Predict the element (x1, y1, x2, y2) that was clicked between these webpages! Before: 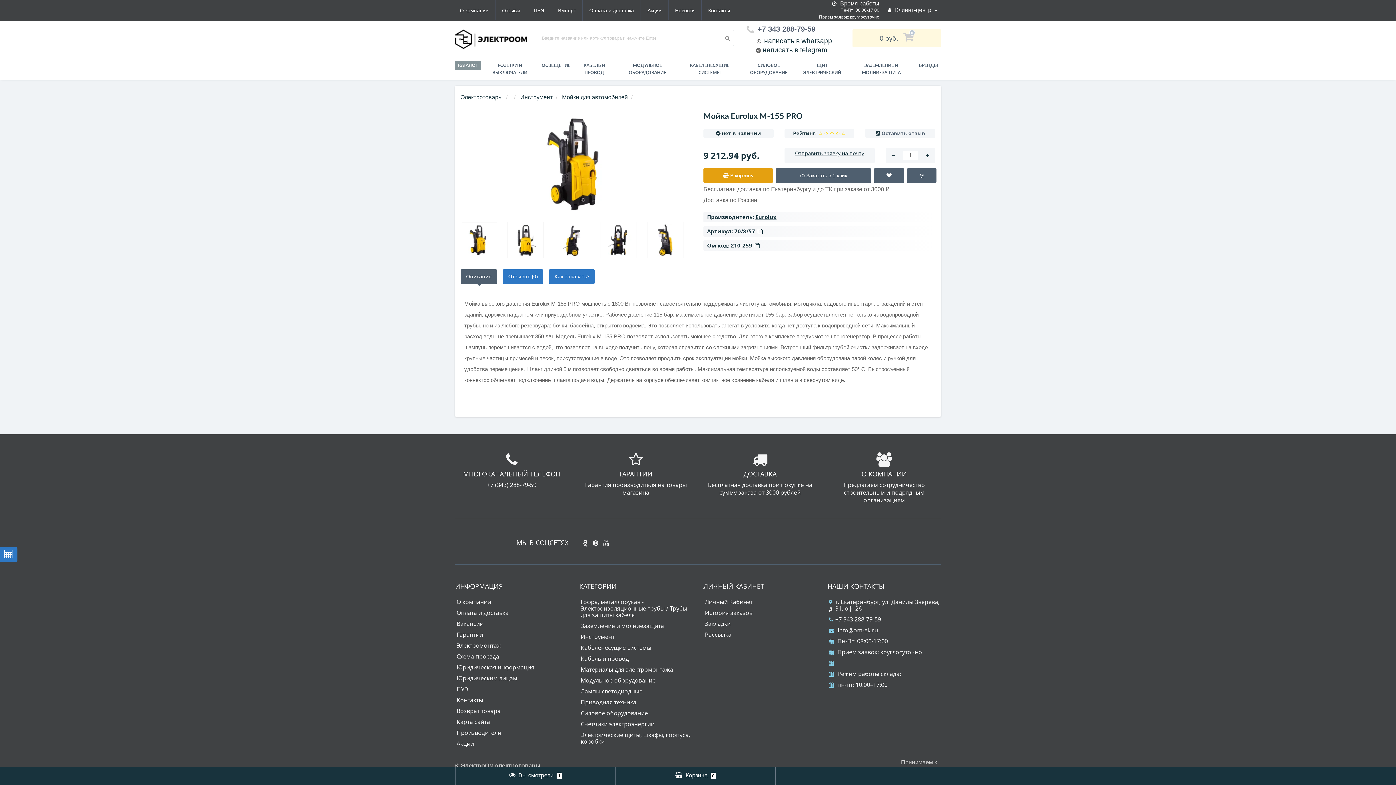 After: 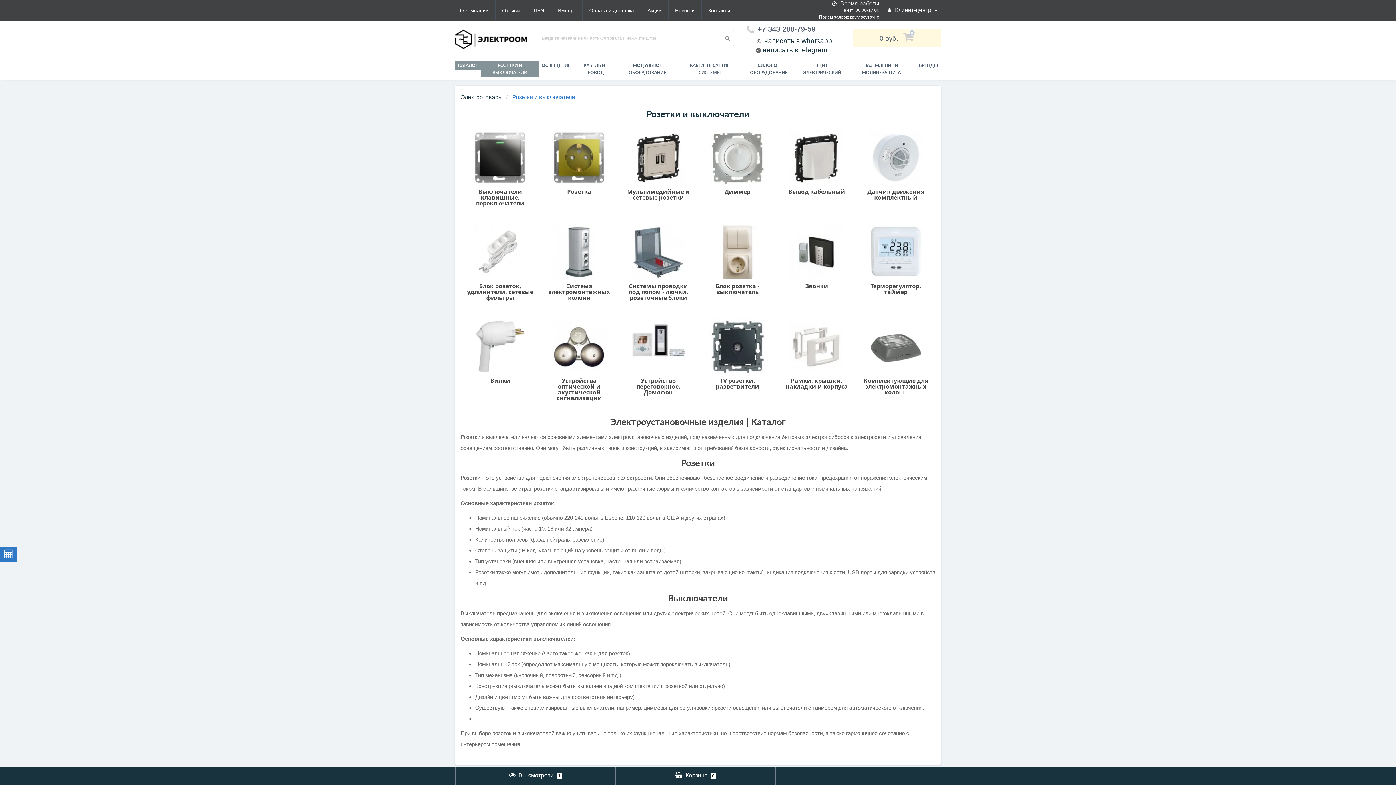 Action: bbox: (481, 60, 538, 77) label: РОЗЕТКИ И ВЫКЛЮЧАТЕЛИ